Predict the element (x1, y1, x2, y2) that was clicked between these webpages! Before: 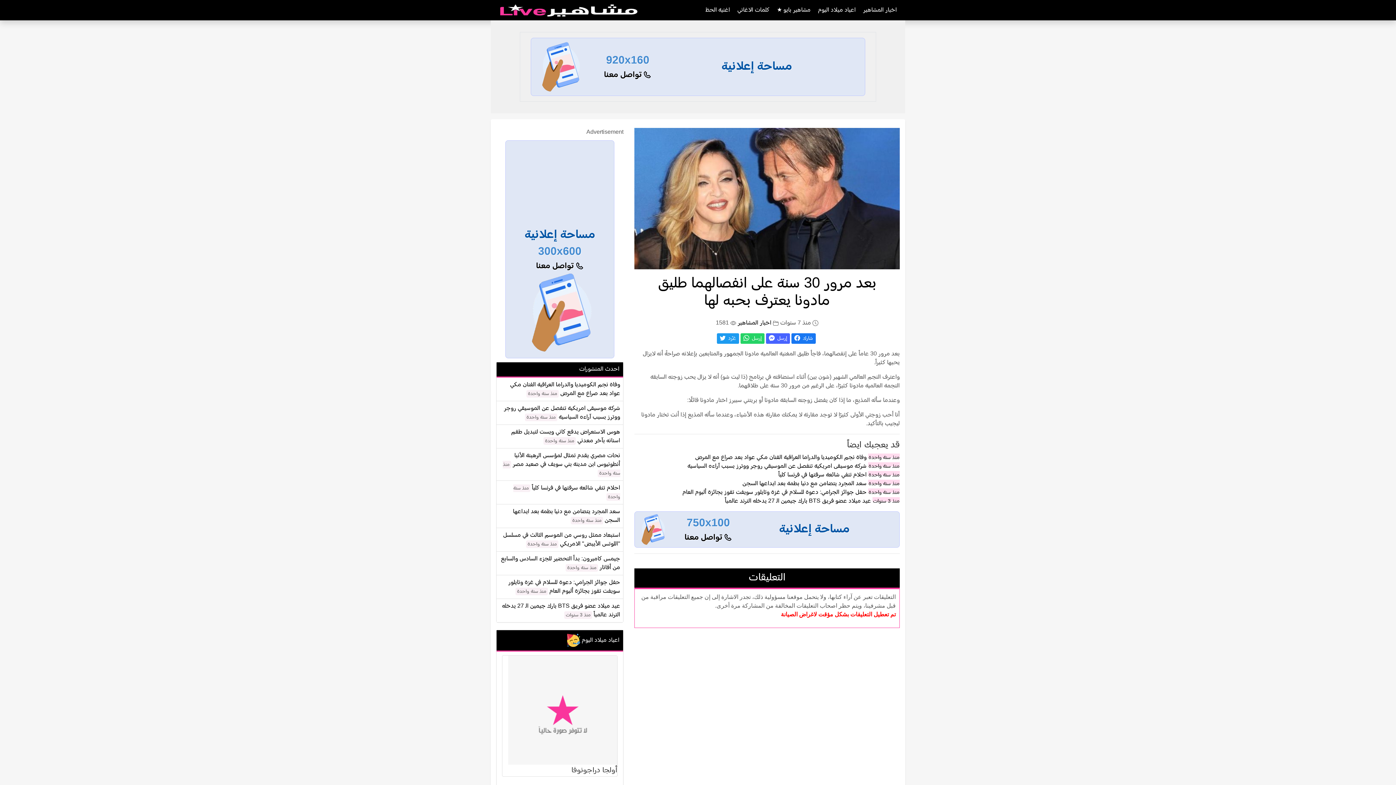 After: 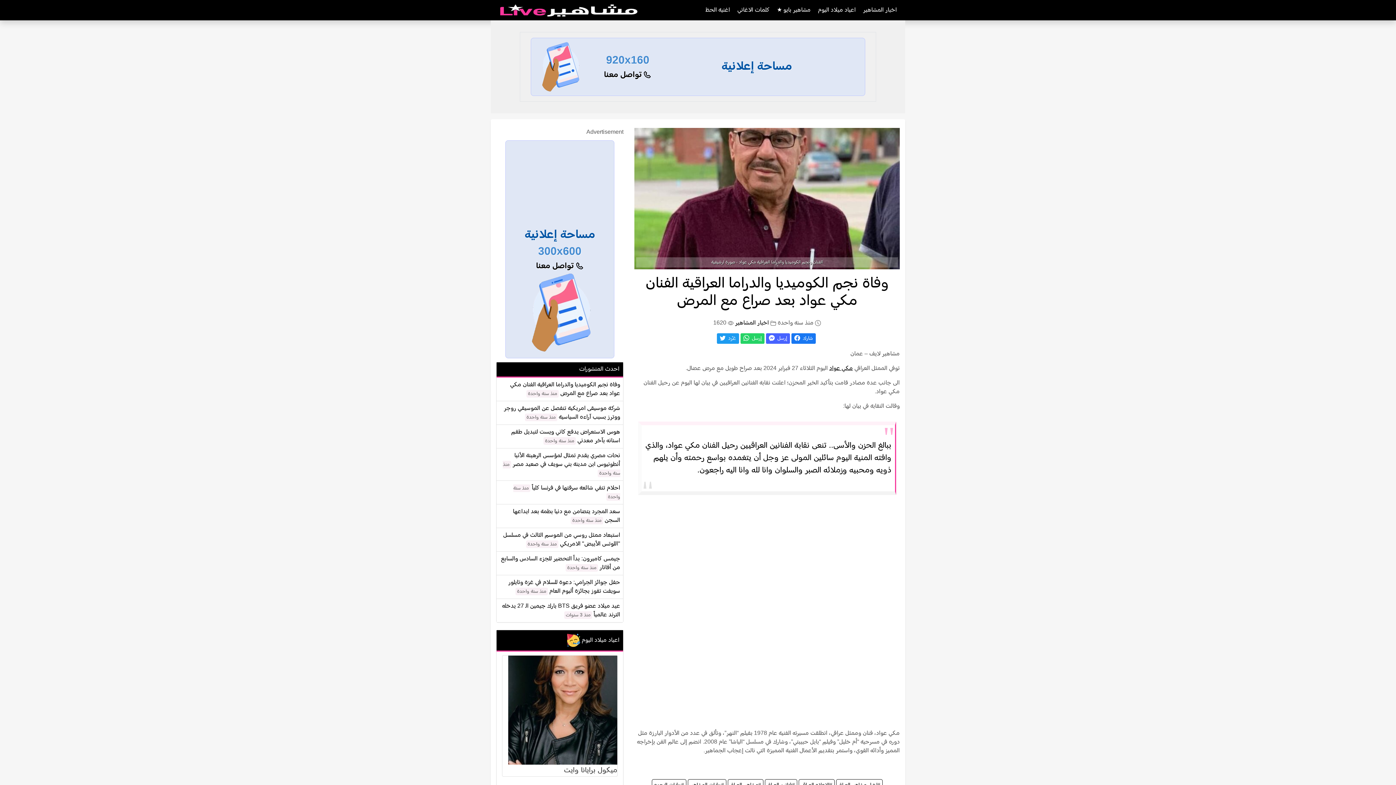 Action: bbox: (695, 454, 866, 460) label: وفاة نجم الكوميديا والدراما العراقية الفنان مكي عواد بعد صراع مع المرض